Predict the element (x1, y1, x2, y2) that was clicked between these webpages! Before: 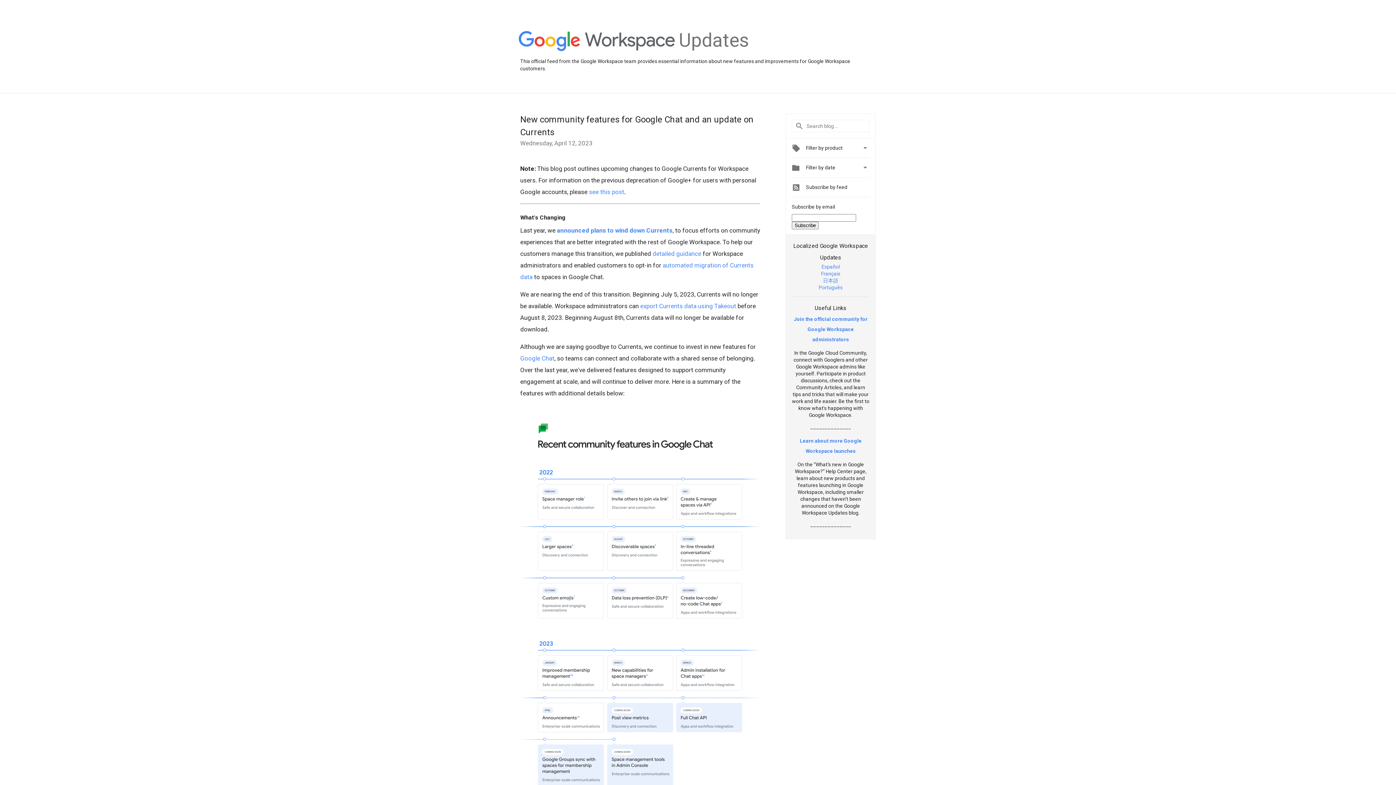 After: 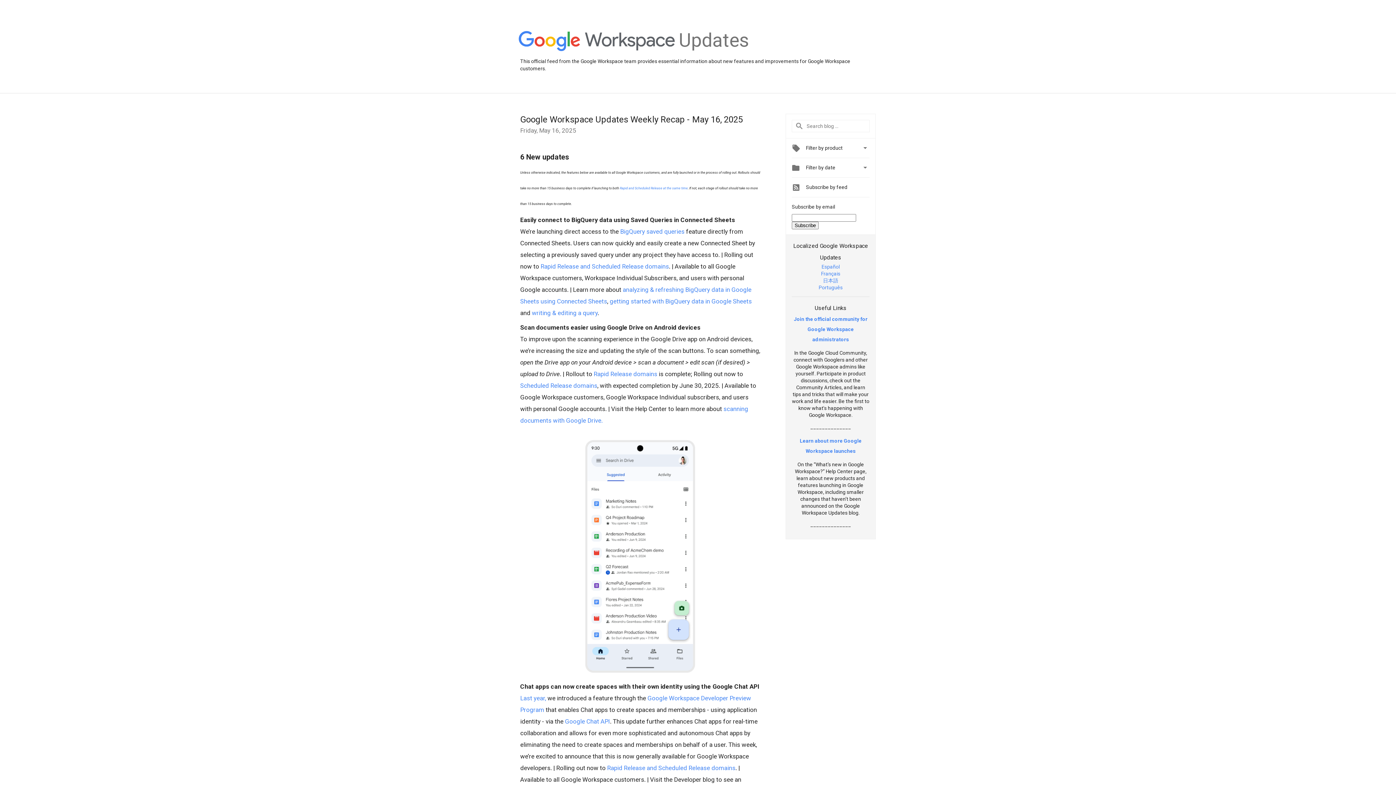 Action: bbox: (518, 31, 675, 52)